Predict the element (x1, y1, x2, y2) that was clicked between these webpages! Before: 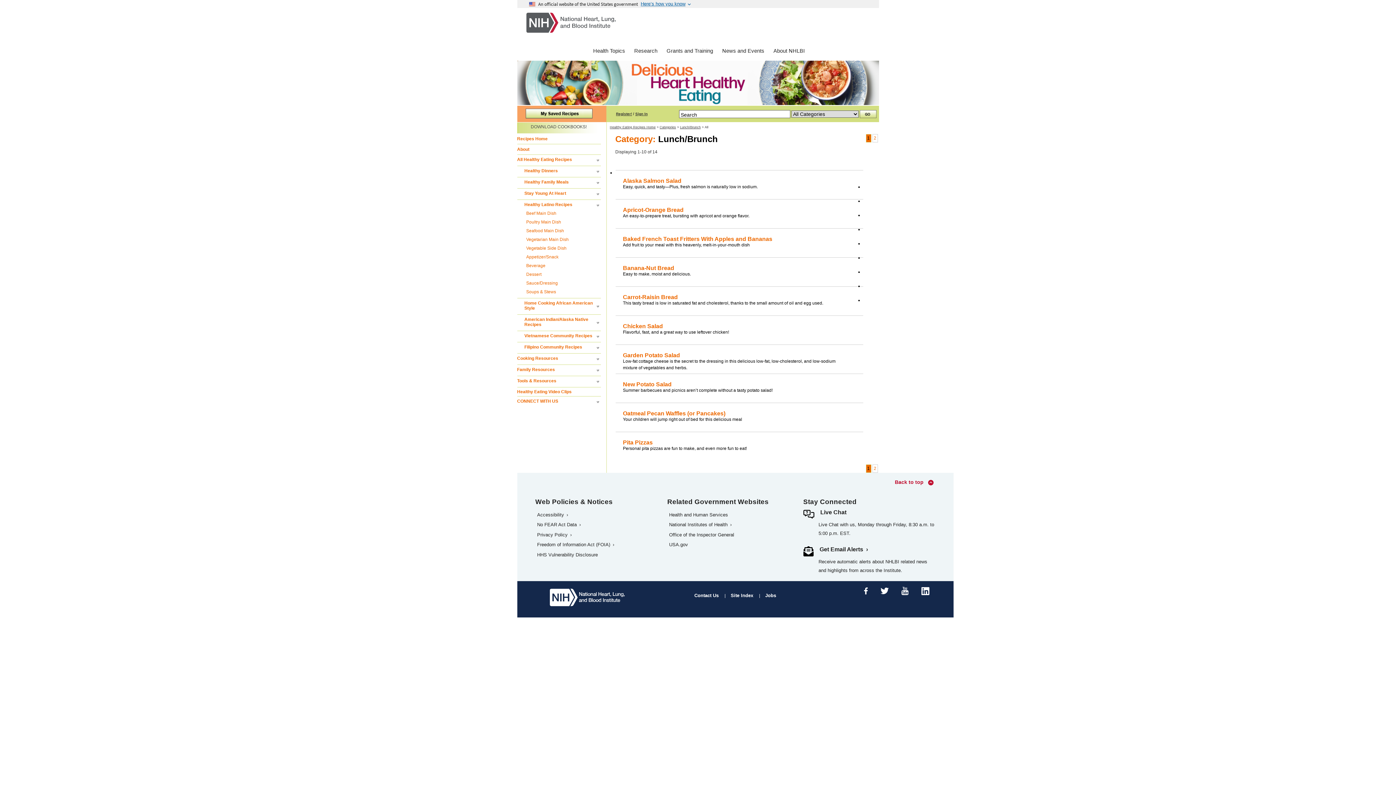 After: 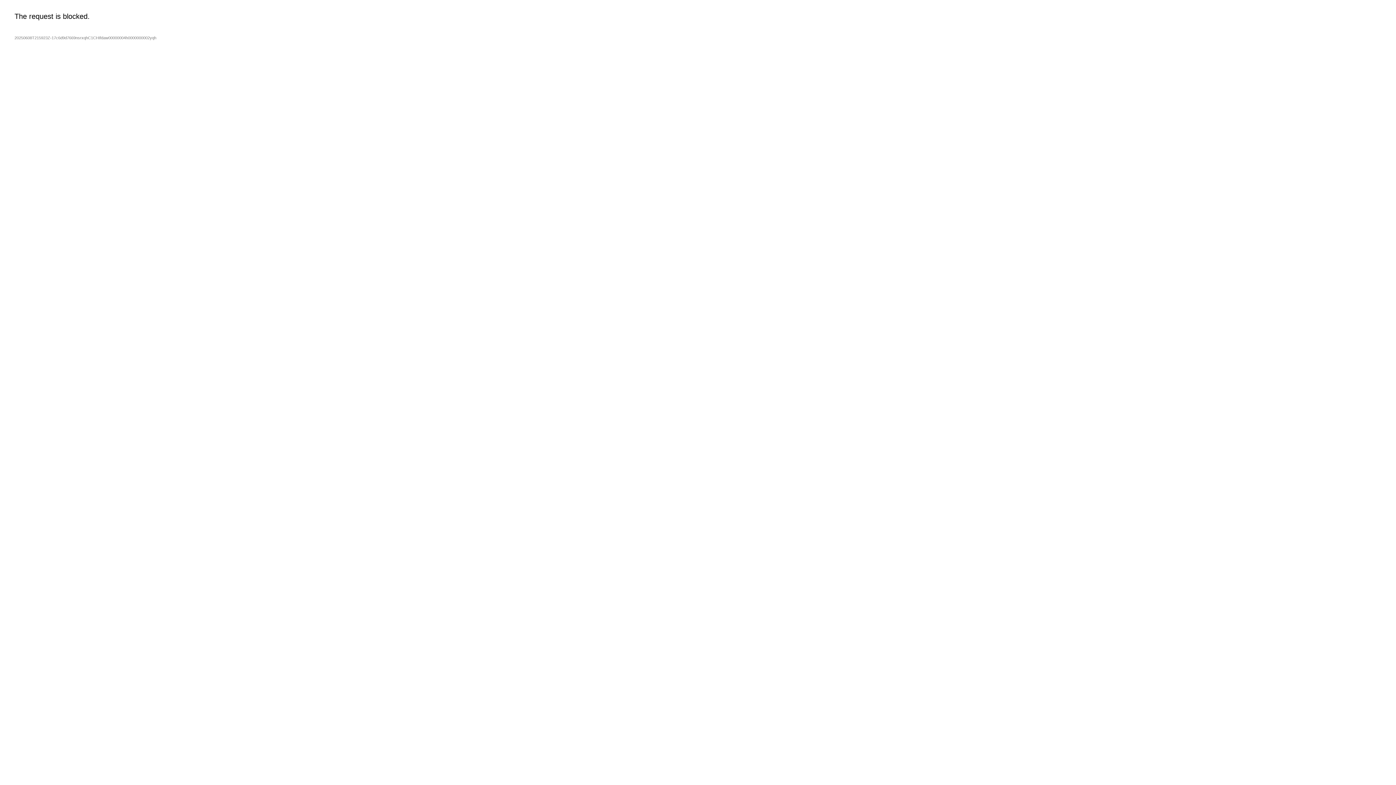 Action: bbox: (535, 512, 570, 517) label: Accessibility